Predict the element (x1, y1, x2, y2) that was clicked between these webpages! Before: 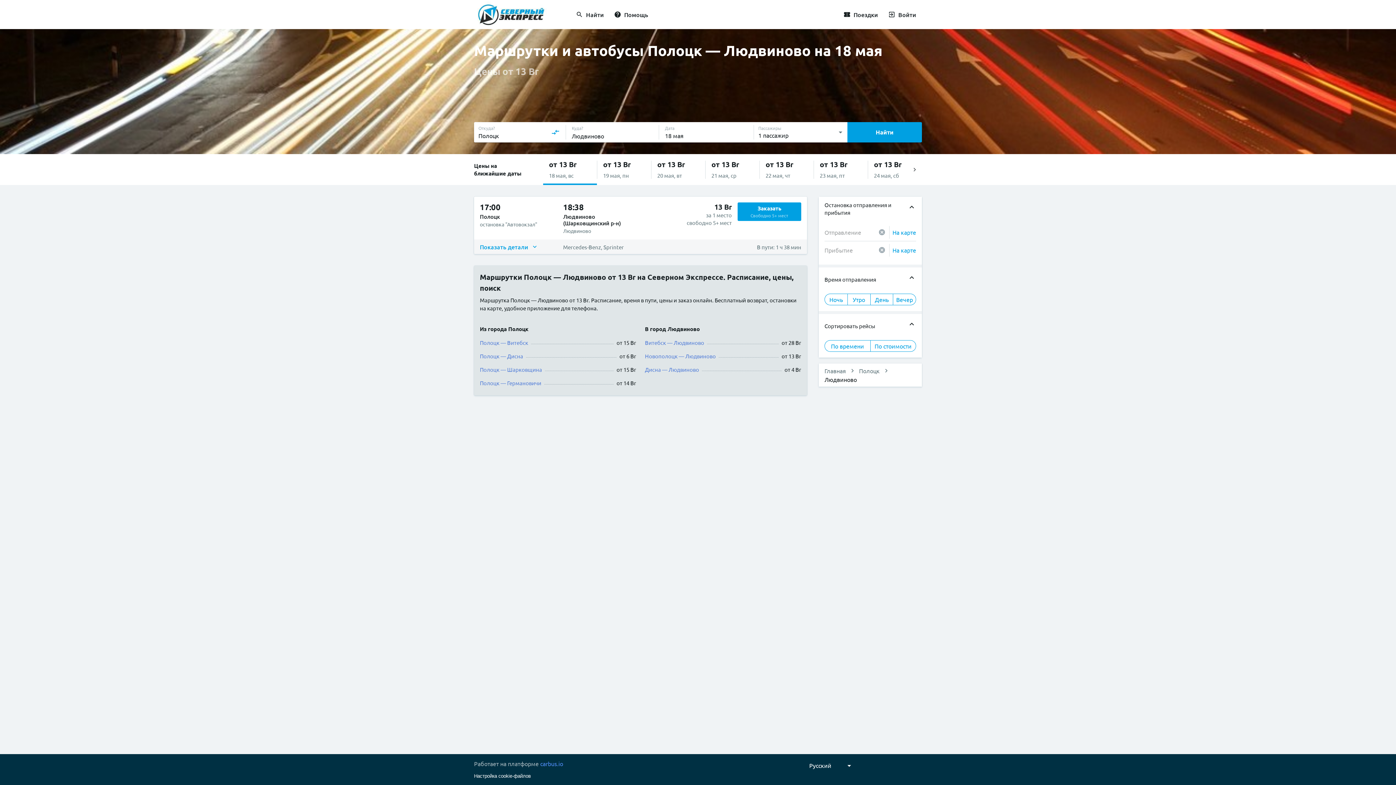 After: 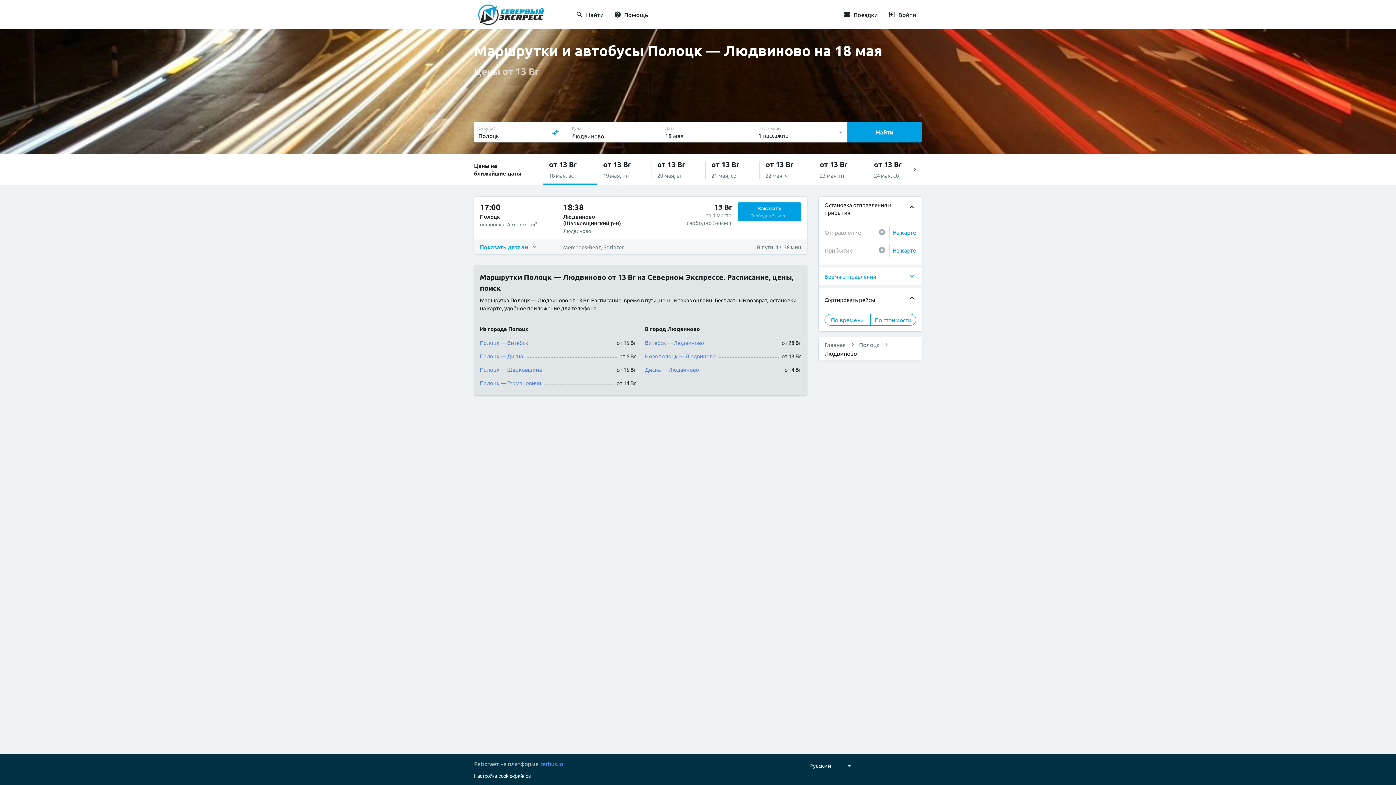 Action: label: Время отправления bbox: (818, 267, 922, 290)